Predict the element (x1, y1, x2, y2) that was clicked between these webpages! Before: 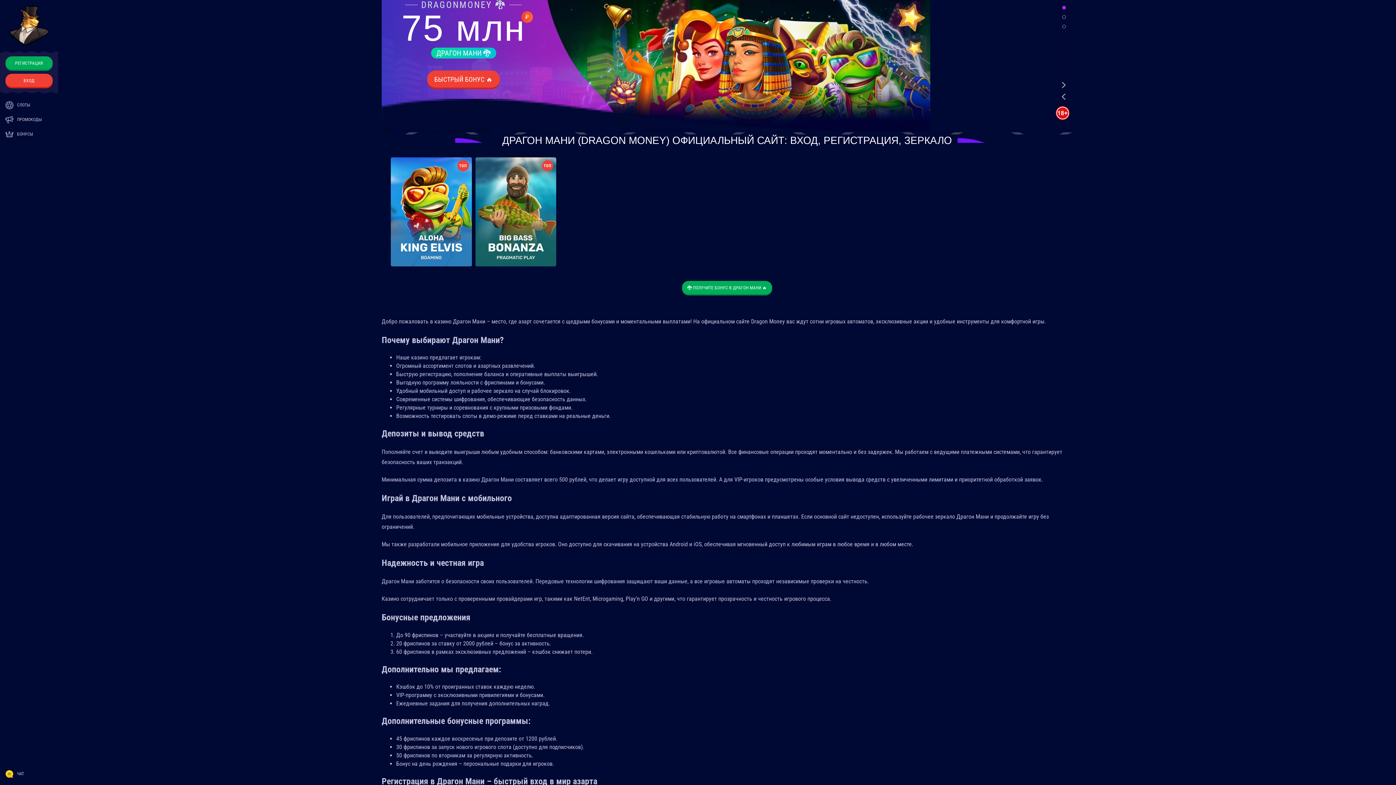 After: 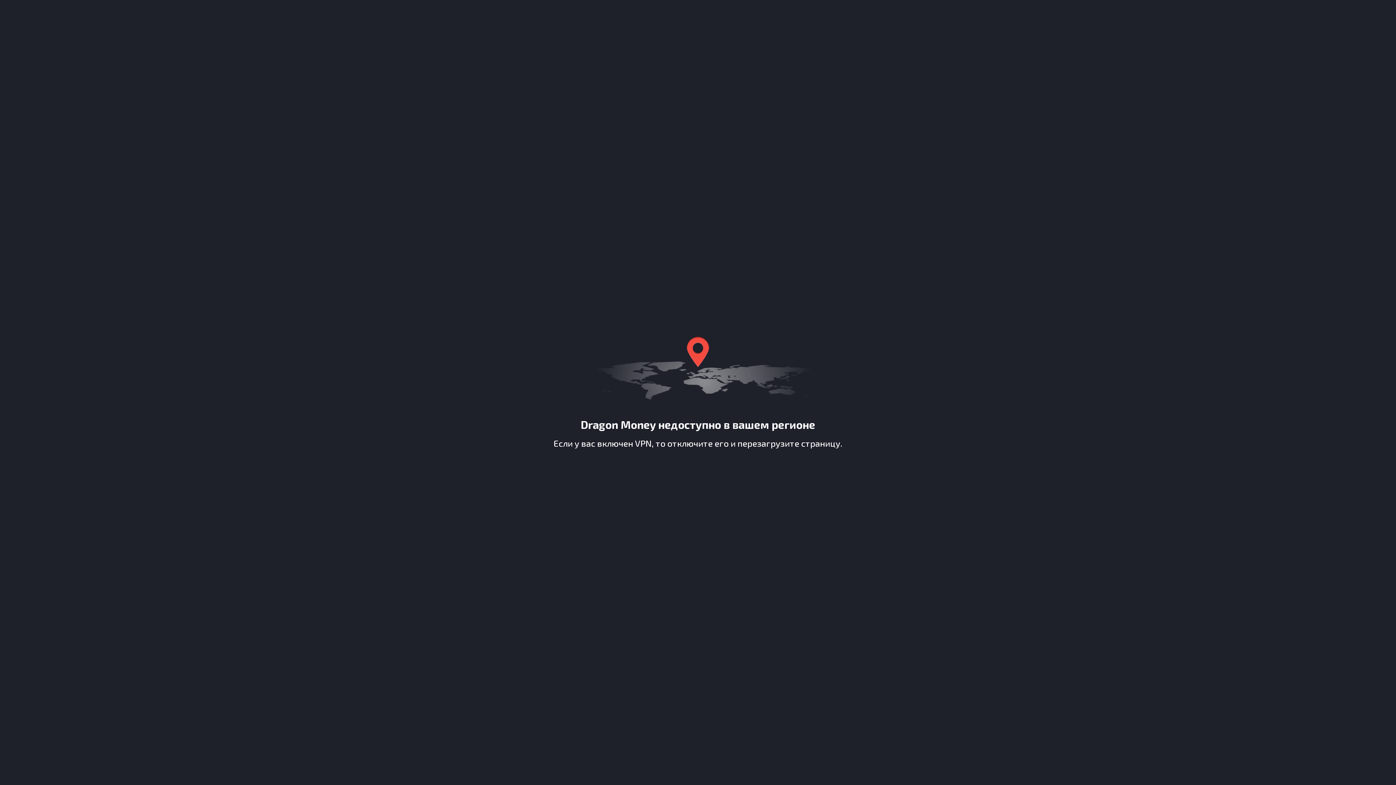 Action: bbox: (504, 193, 527, 216) label: Играть